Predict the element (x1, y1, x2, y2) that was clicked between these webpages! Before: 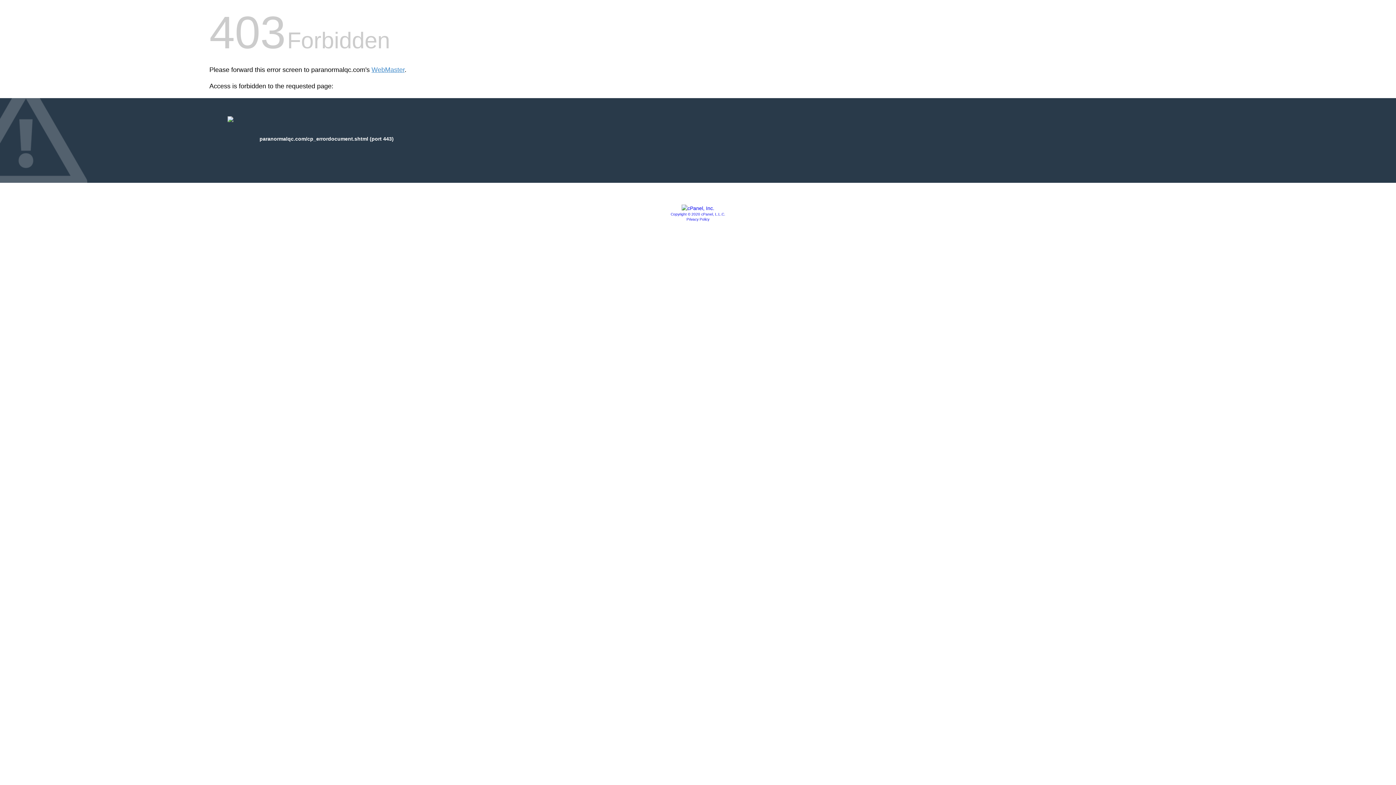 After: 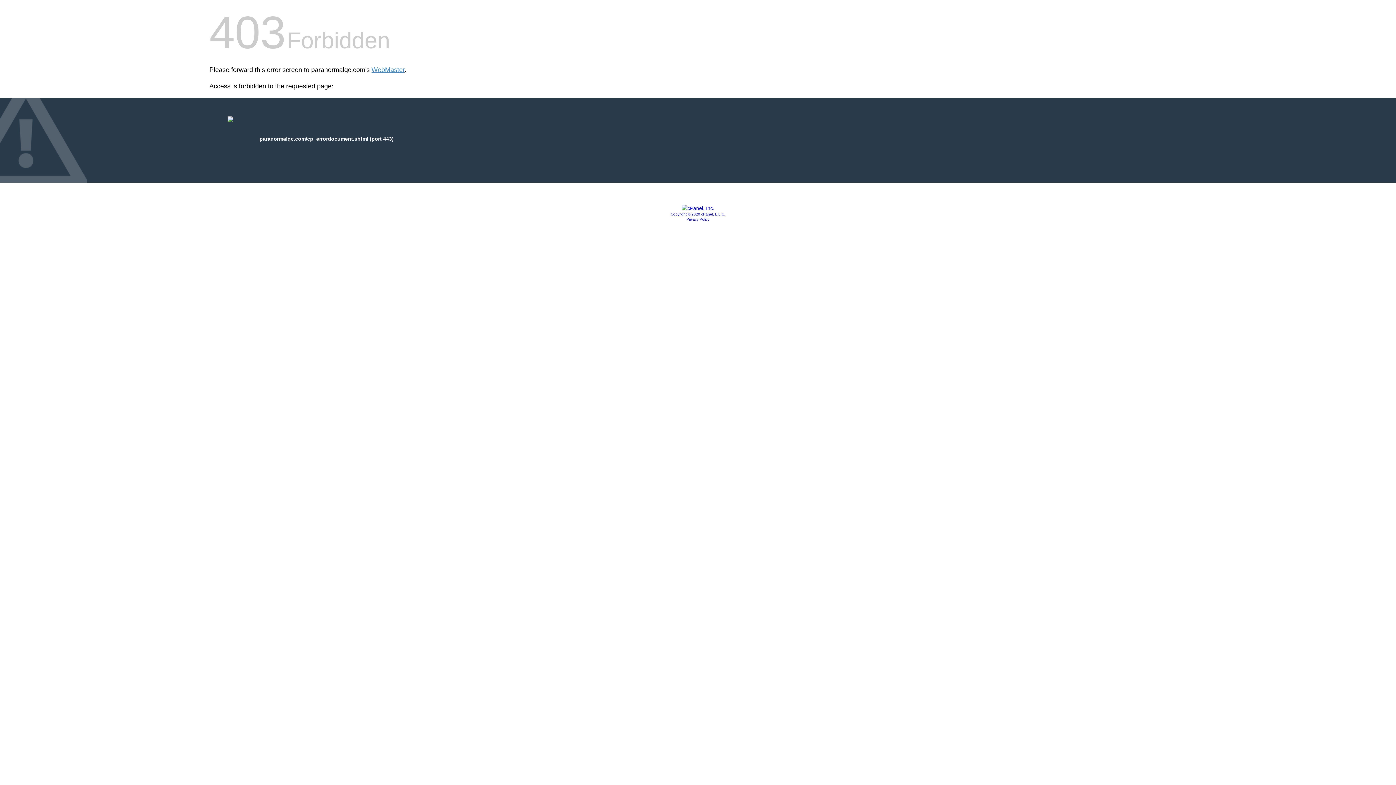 Action: label: Privacy Policy bbox: (686, 217, 709, 221)